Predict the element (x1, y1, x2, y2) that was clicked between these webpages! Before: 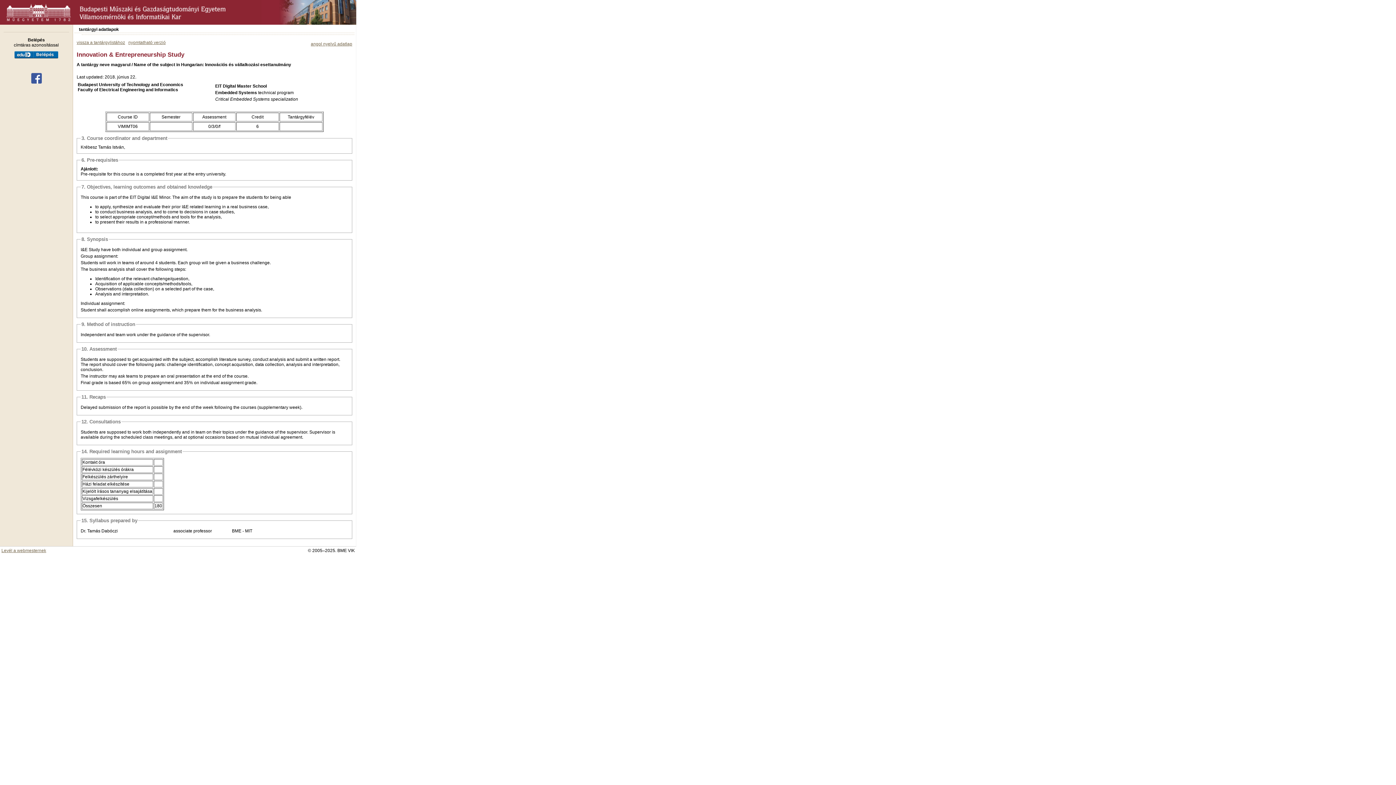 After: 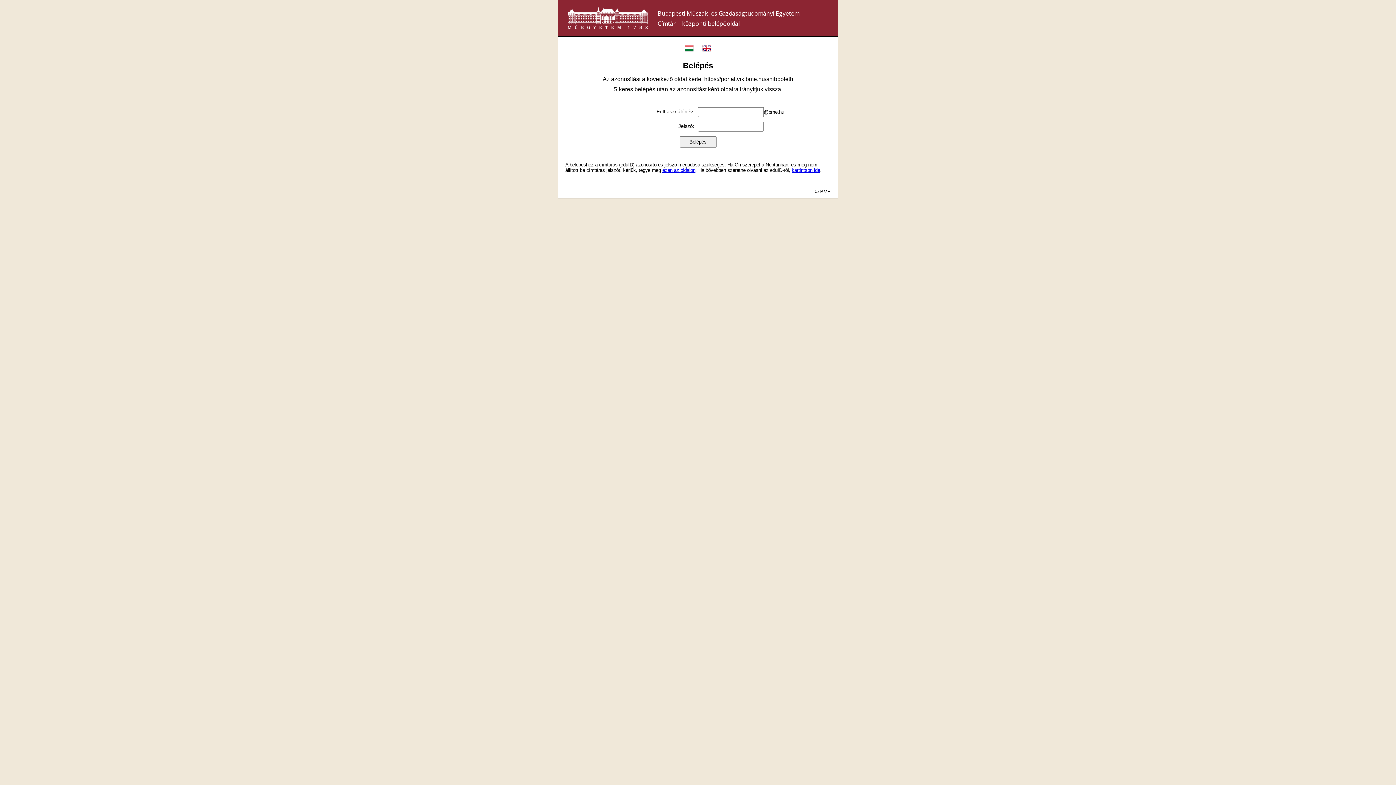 Action: bbox: (14, 54, 58, 59)